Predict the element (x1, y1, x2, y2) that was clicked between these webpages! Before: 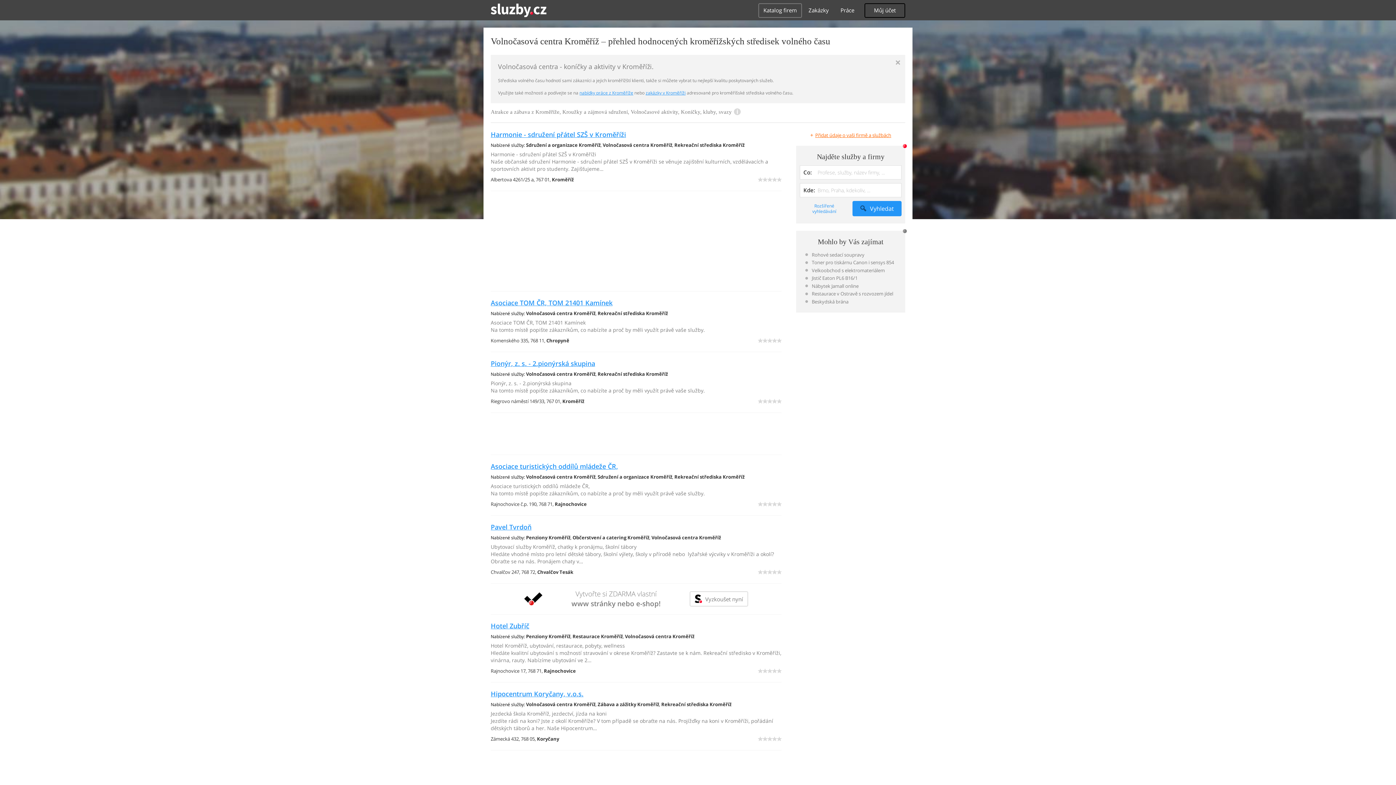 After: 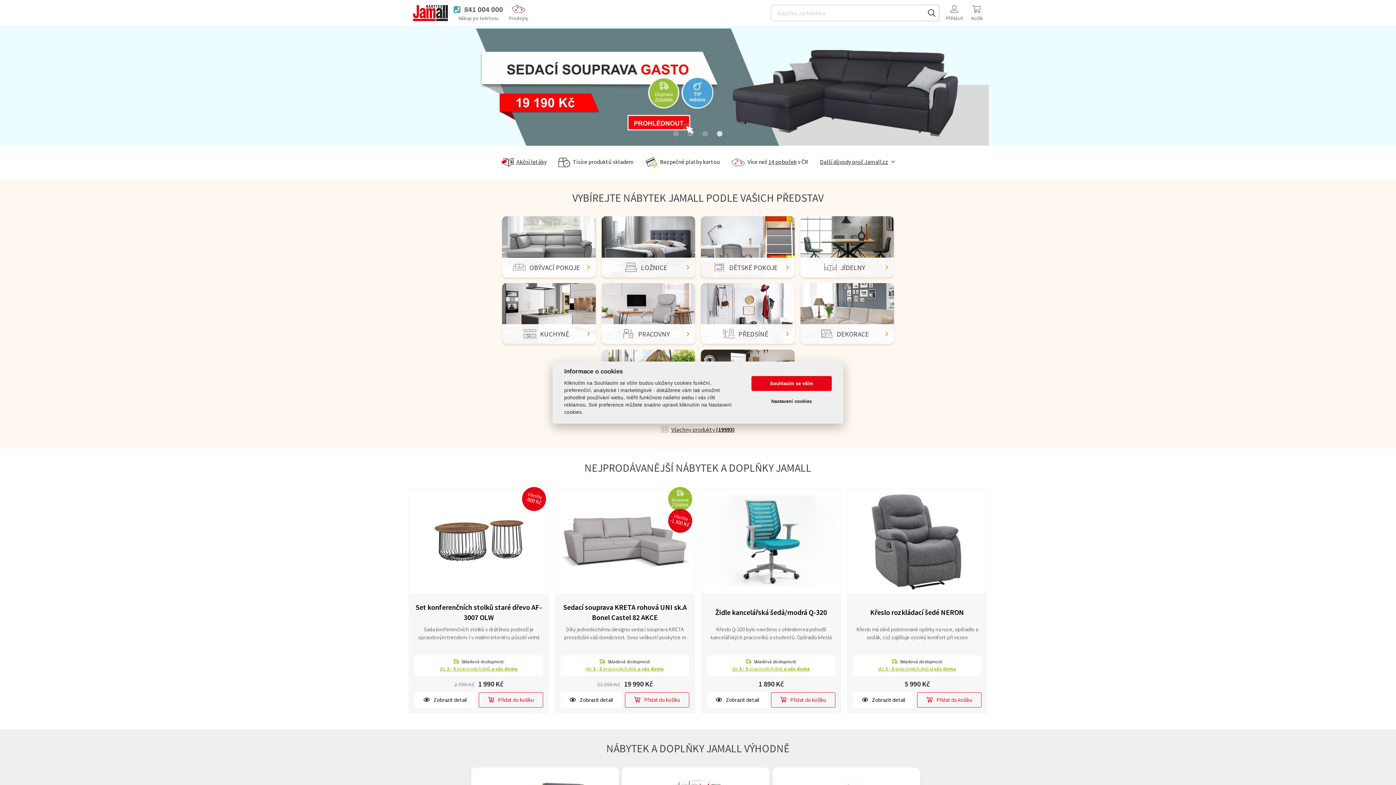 Action: bbox: (805, 281, 896, 289) label: Nábytek Jamall online